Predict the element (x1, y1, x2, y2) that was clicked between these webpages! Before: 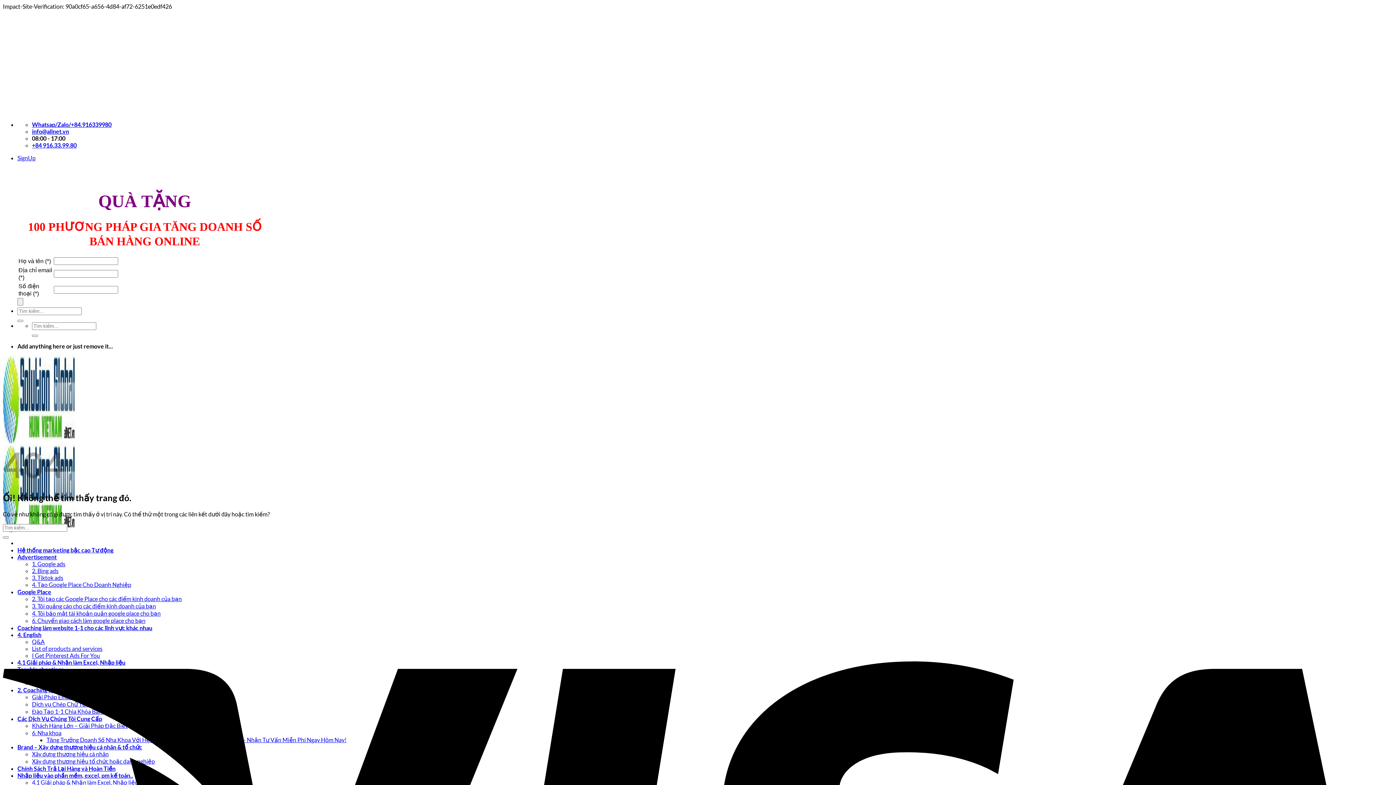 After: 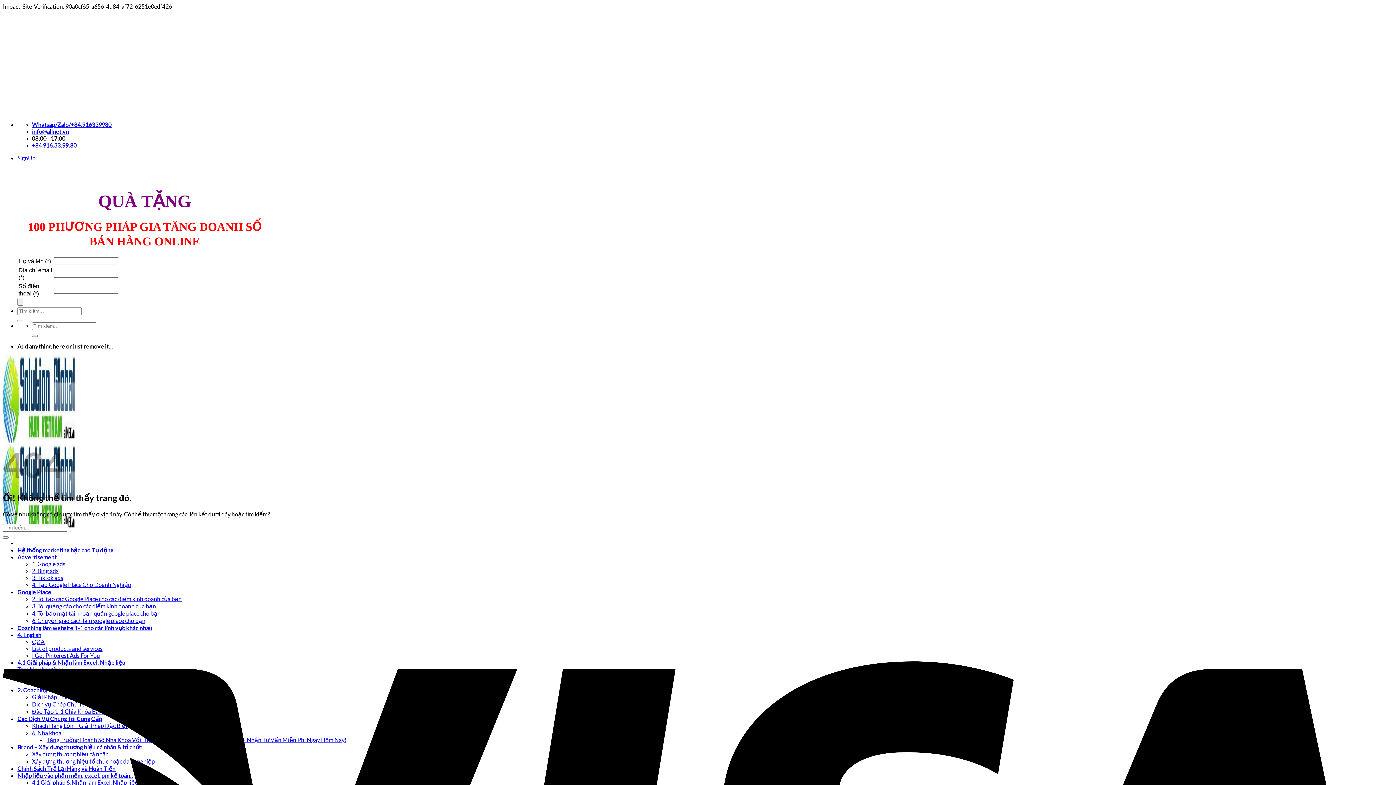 Action: bbox: (32, 141, 76, 148) label: +84 916.33.99.80